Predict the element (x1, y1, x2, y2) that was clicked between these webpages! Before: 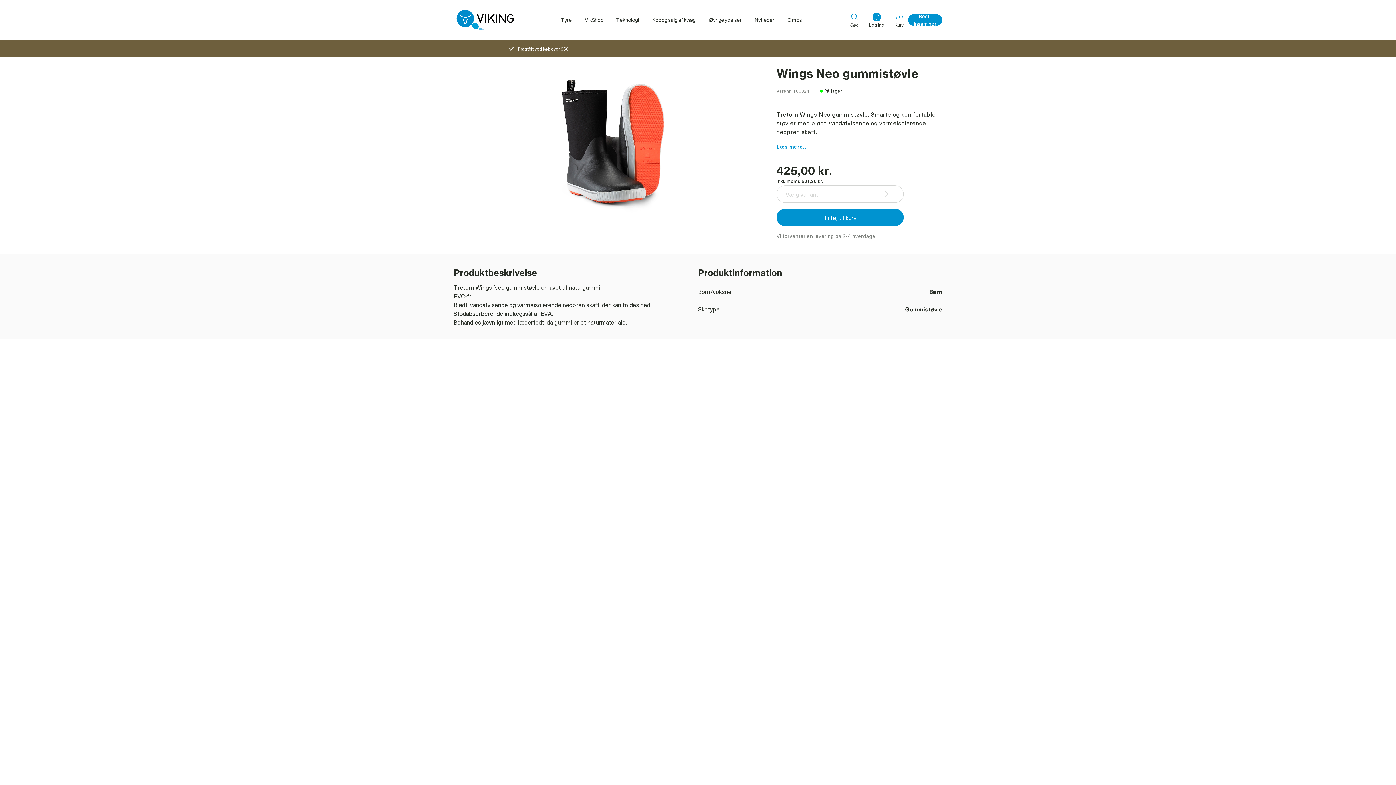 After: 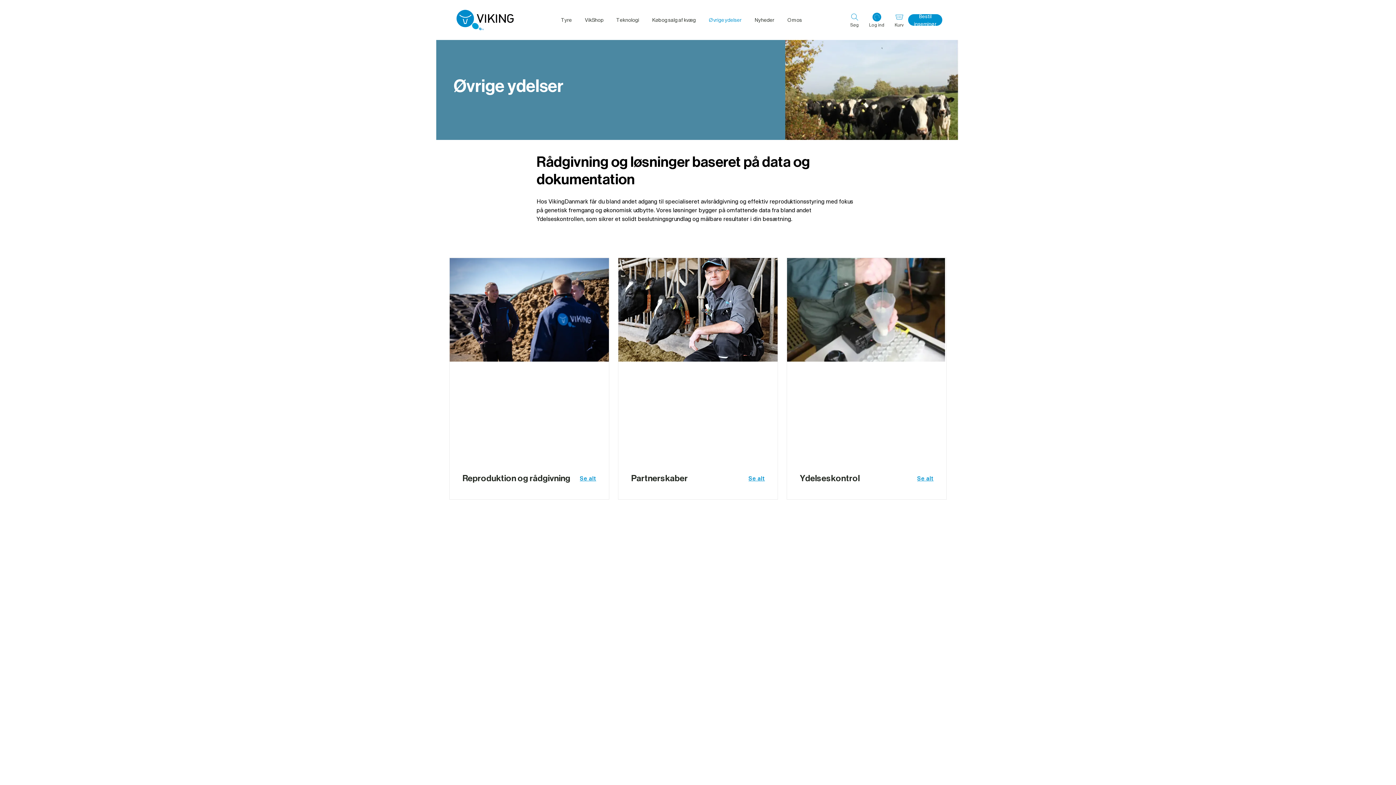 Action: label: Øvrige ydelser bbox: (702, 15, 748, 24)